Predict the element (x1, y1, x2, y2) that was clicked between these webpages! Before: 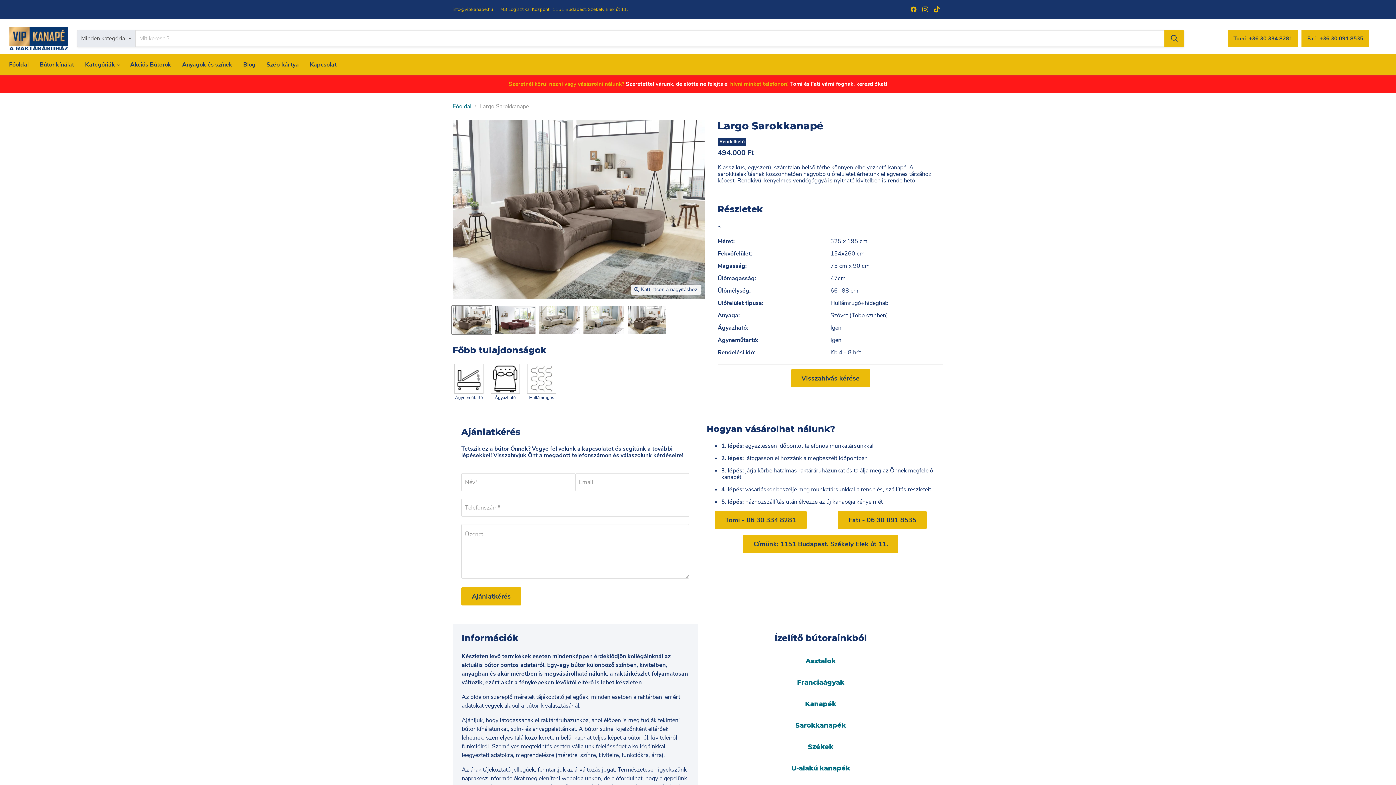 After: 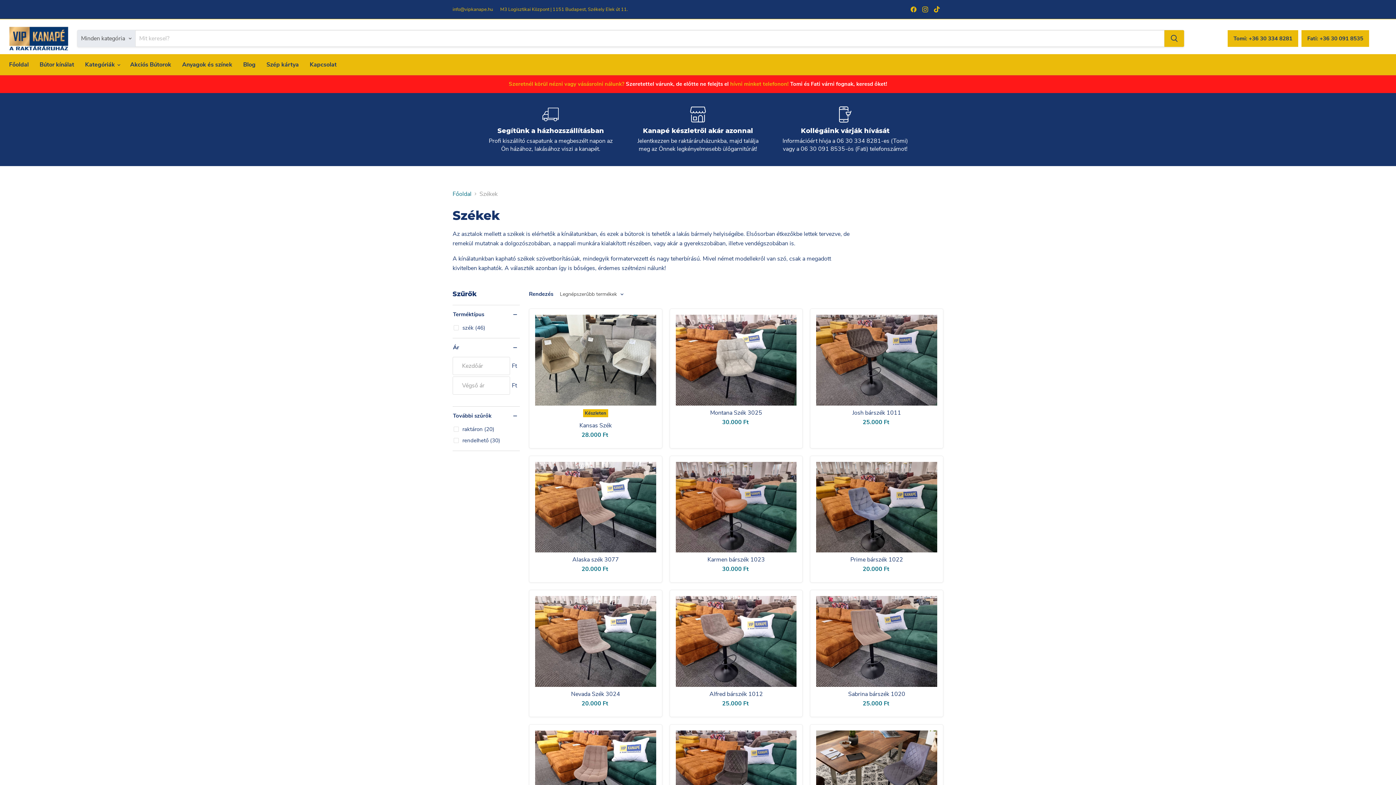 Action: bbox: (808, 743, 833, 751) label: Székek